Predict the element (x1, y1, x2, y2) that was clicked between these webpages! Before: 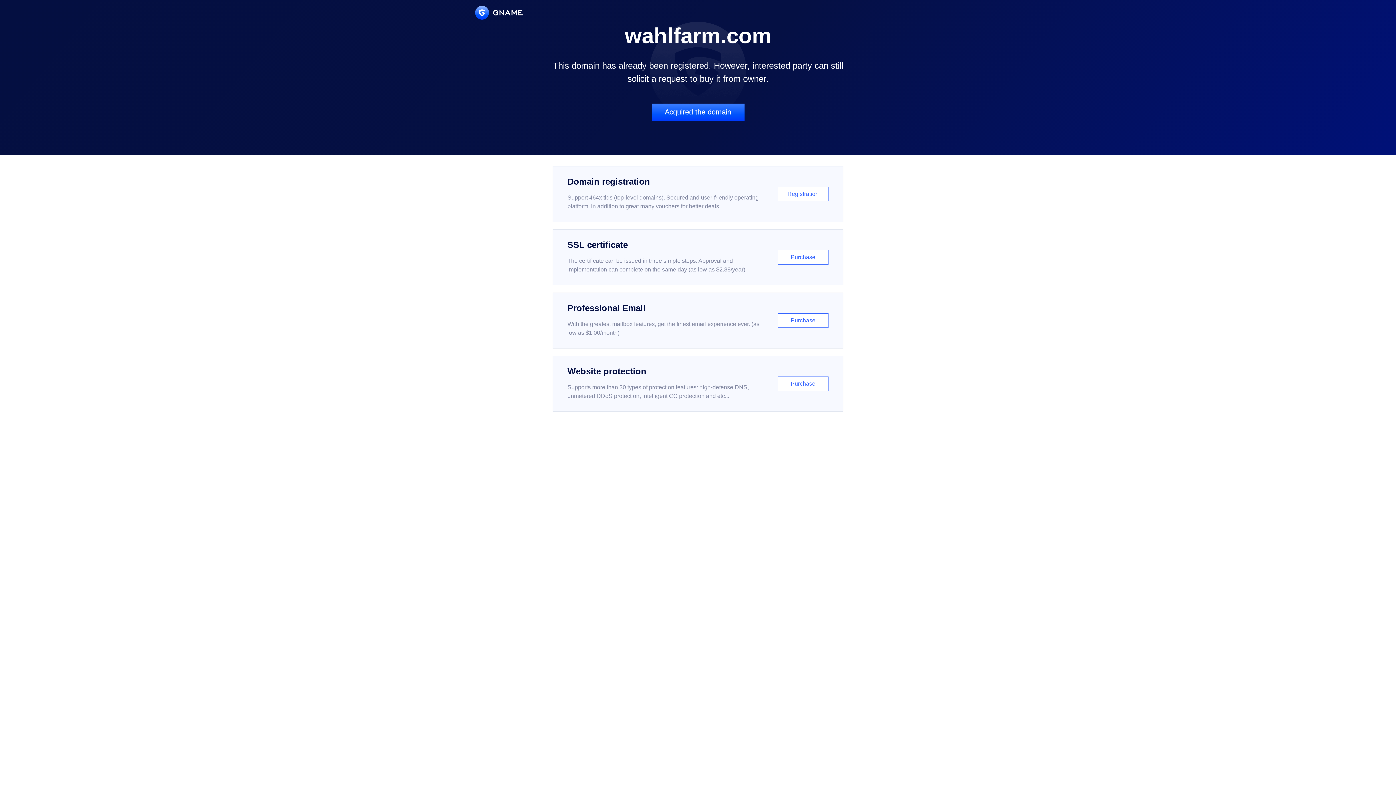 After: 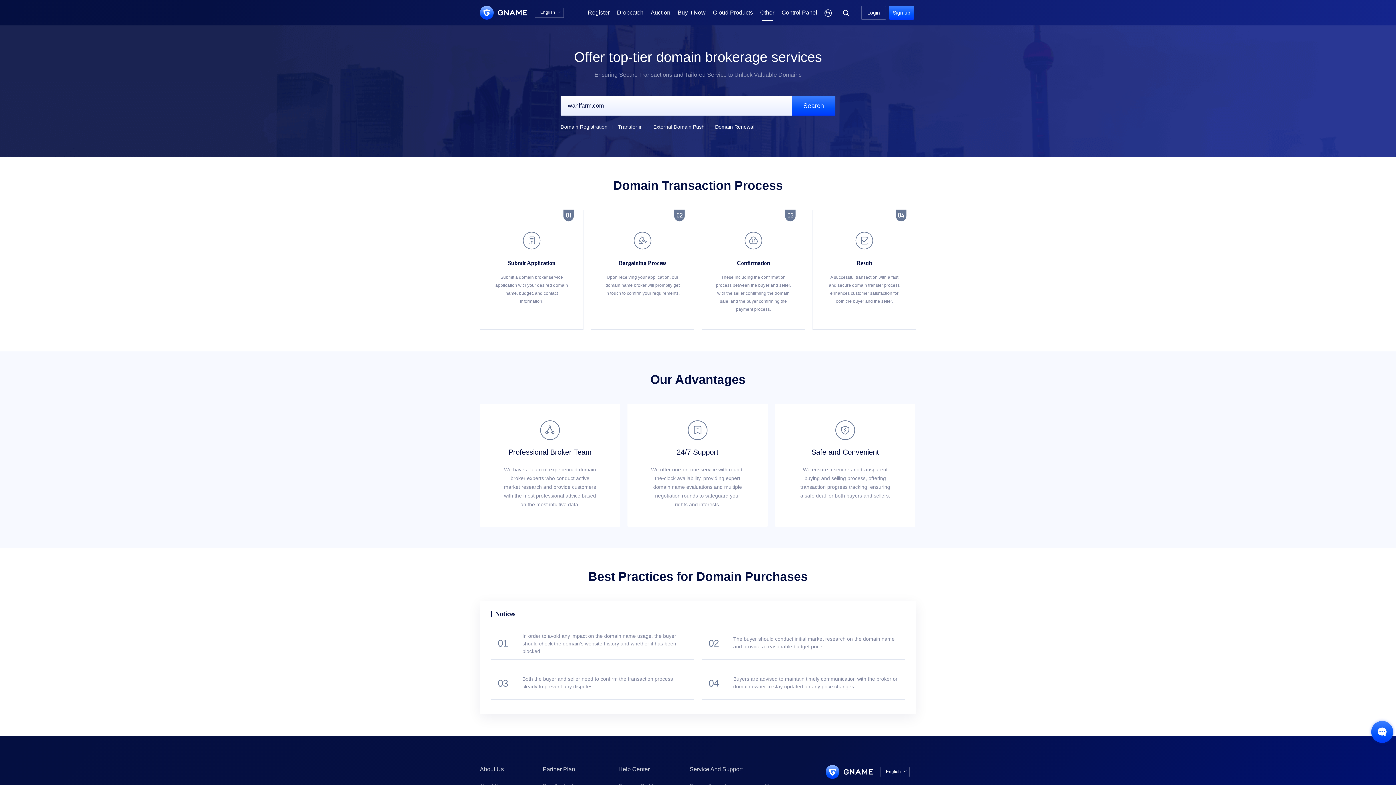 Action: bbox: (651, 103, 744, 121) label: Acquired the domain